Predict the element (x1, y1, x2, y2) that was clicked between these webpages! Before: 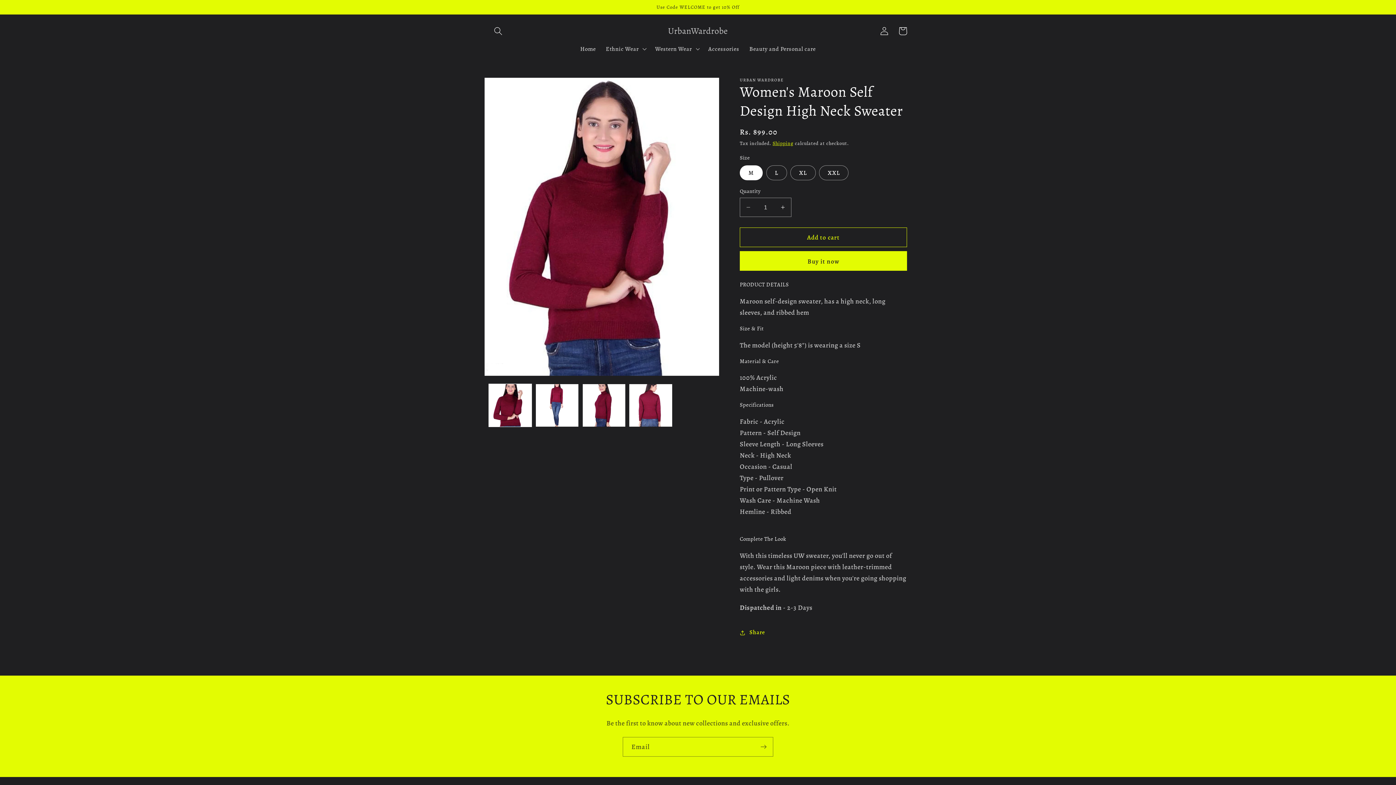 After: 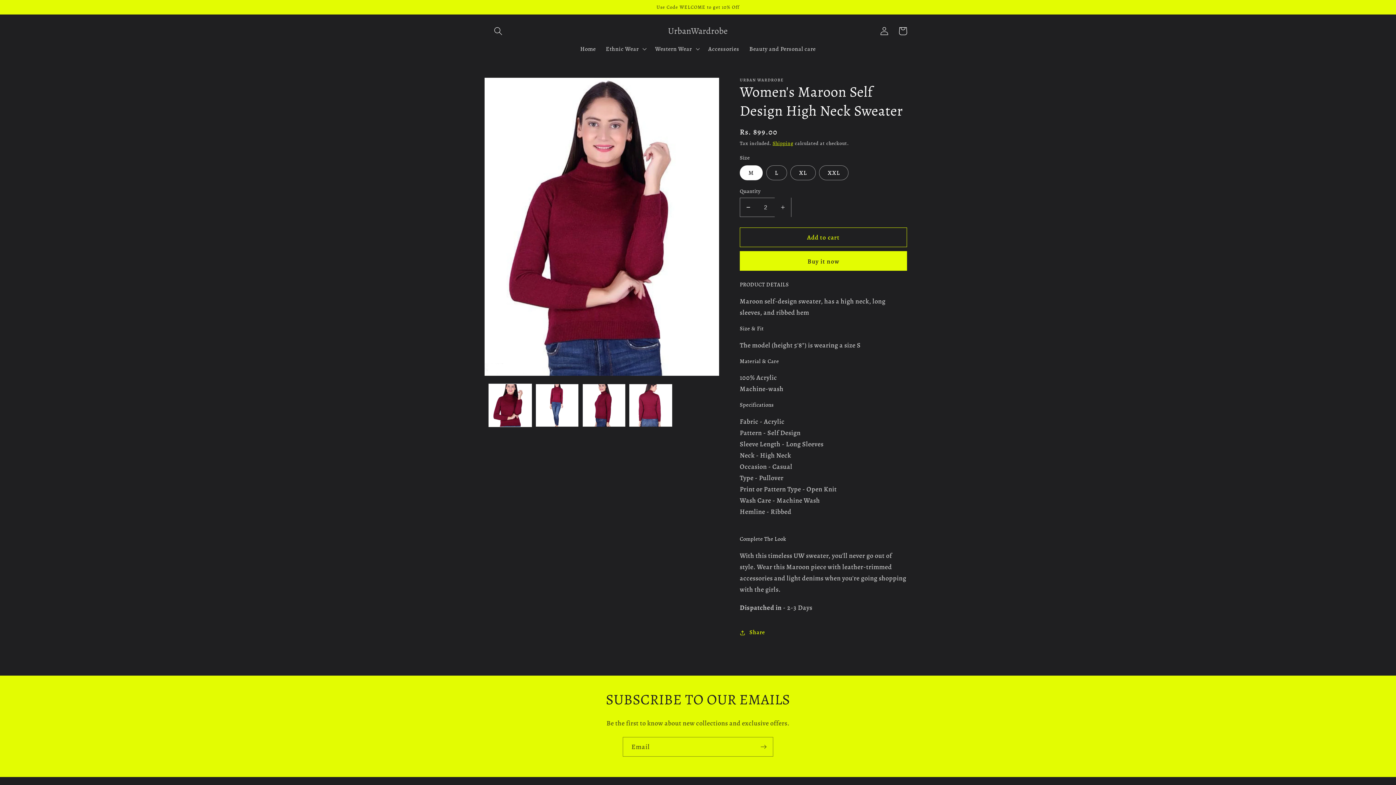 Action: label: Increase quantity for Women&#39;s Maroon Self Design High Neck Sweater bbox: (774, 197, 791, 217)